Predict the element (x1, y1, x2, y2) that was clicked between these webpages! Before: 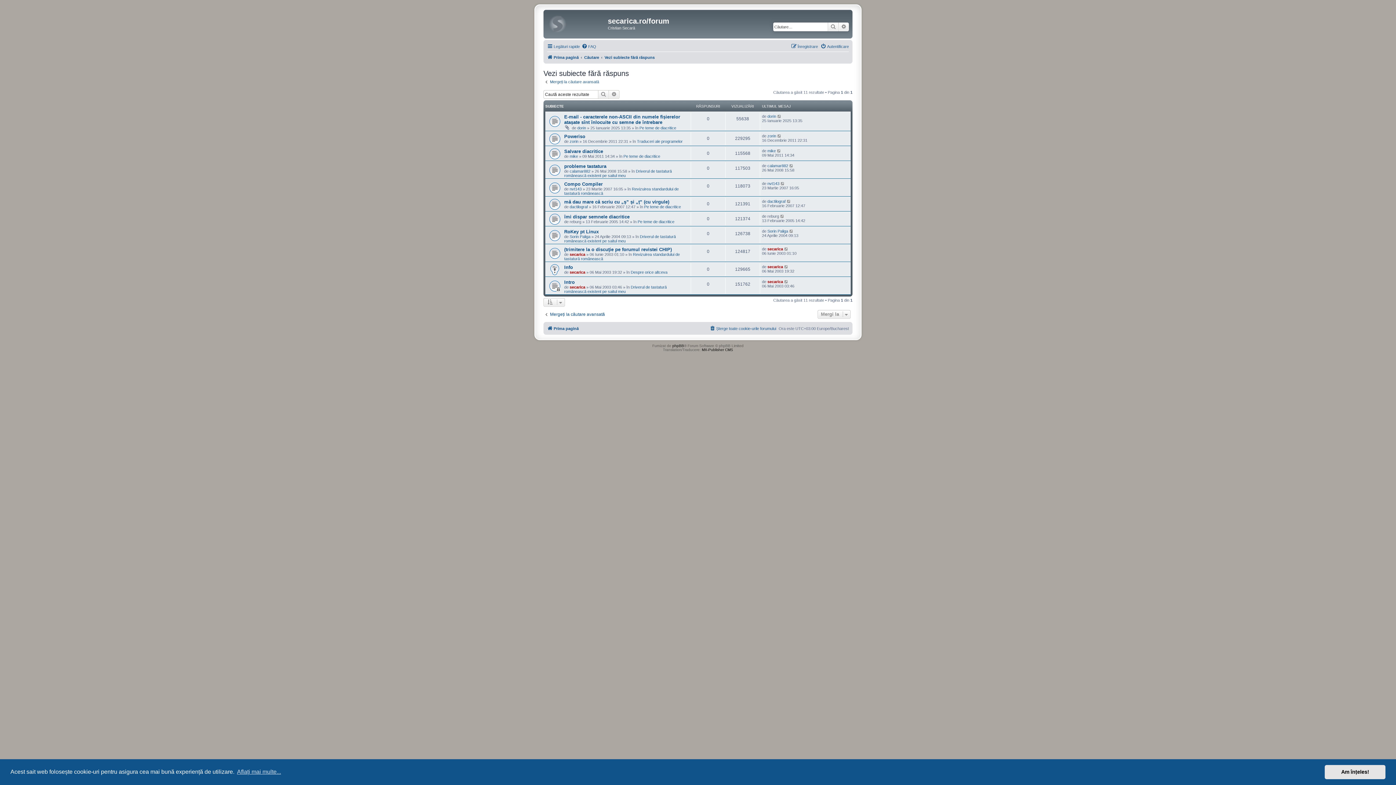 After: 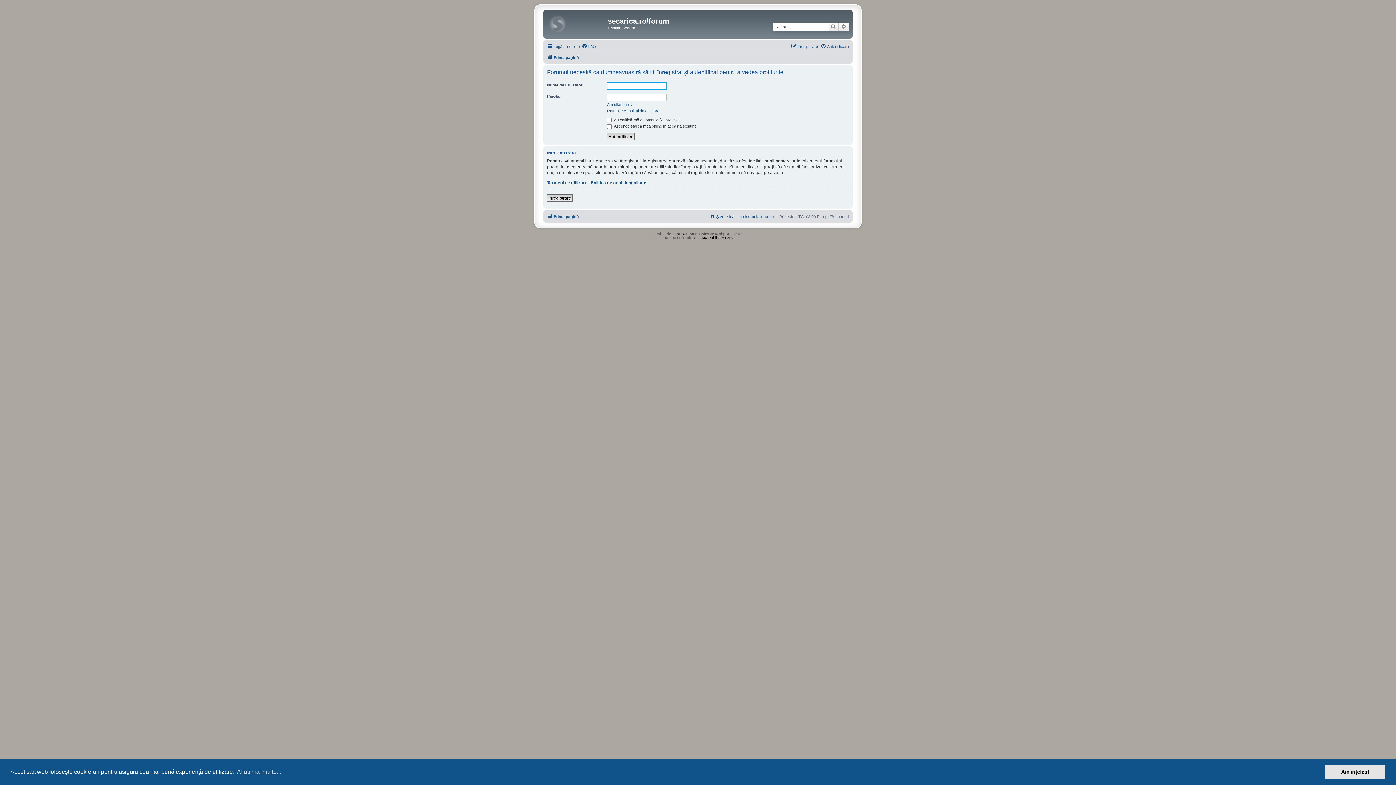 Action: bbox: (569, 285, 585, 289) label: secarica